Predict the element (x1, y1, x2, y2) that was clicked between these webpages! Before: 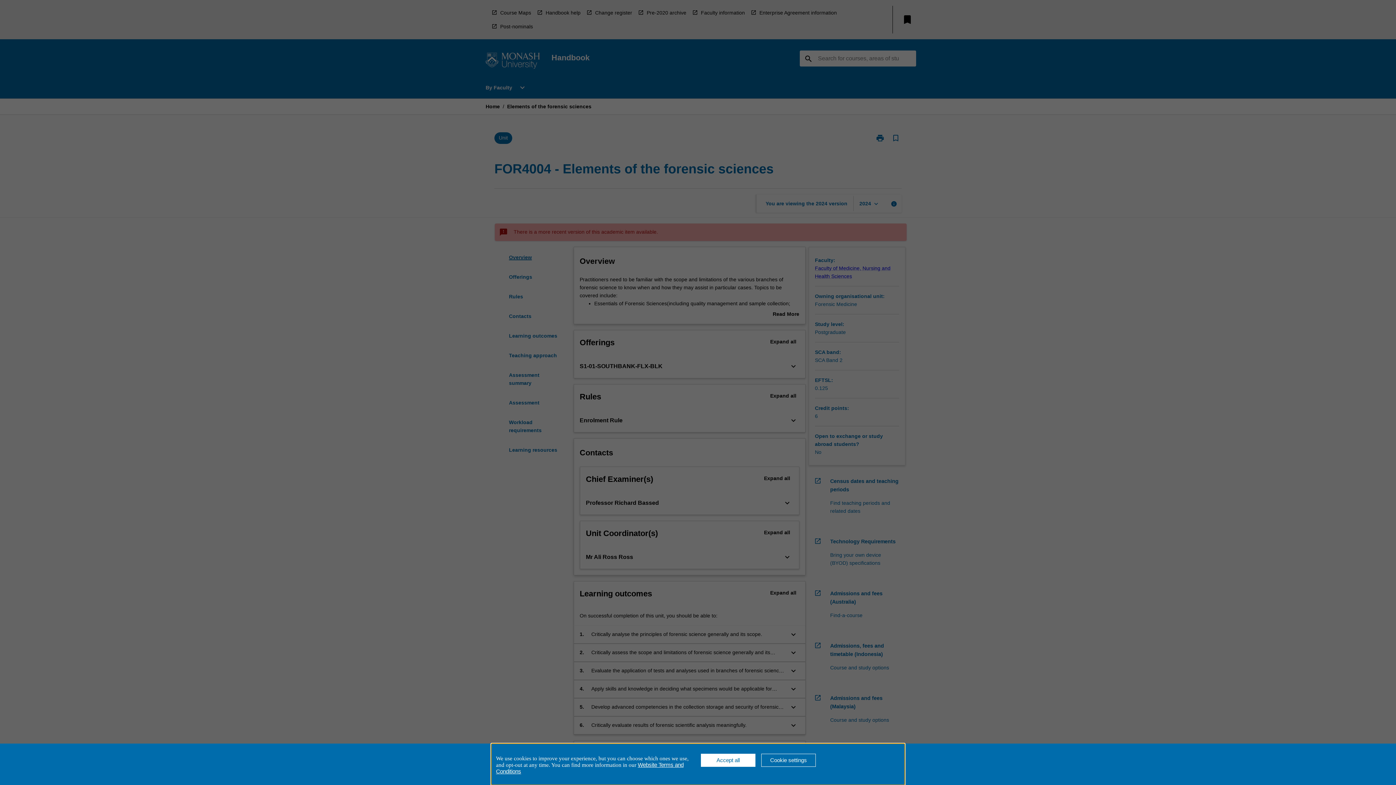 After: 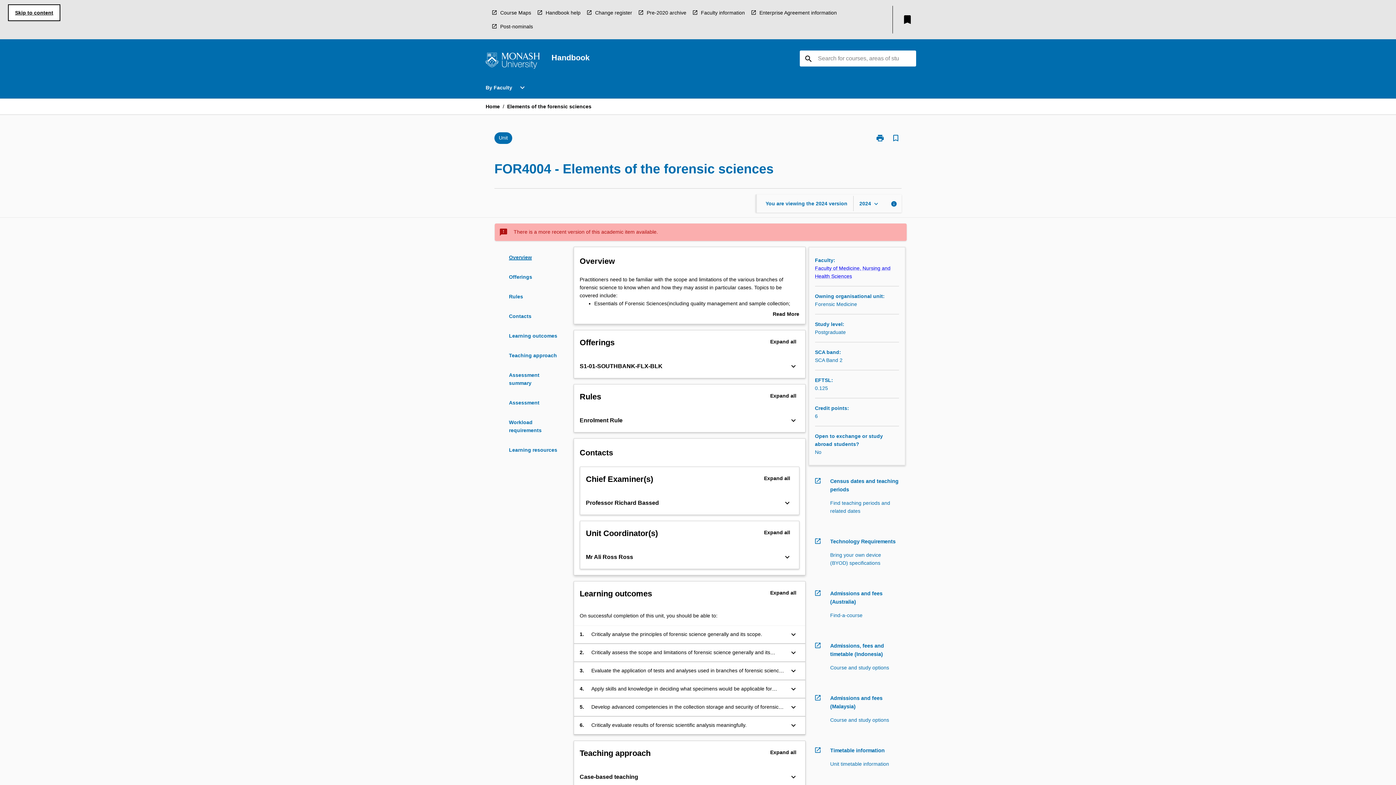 Action: bbox: (701, 754, 755, 767) label: Accept all